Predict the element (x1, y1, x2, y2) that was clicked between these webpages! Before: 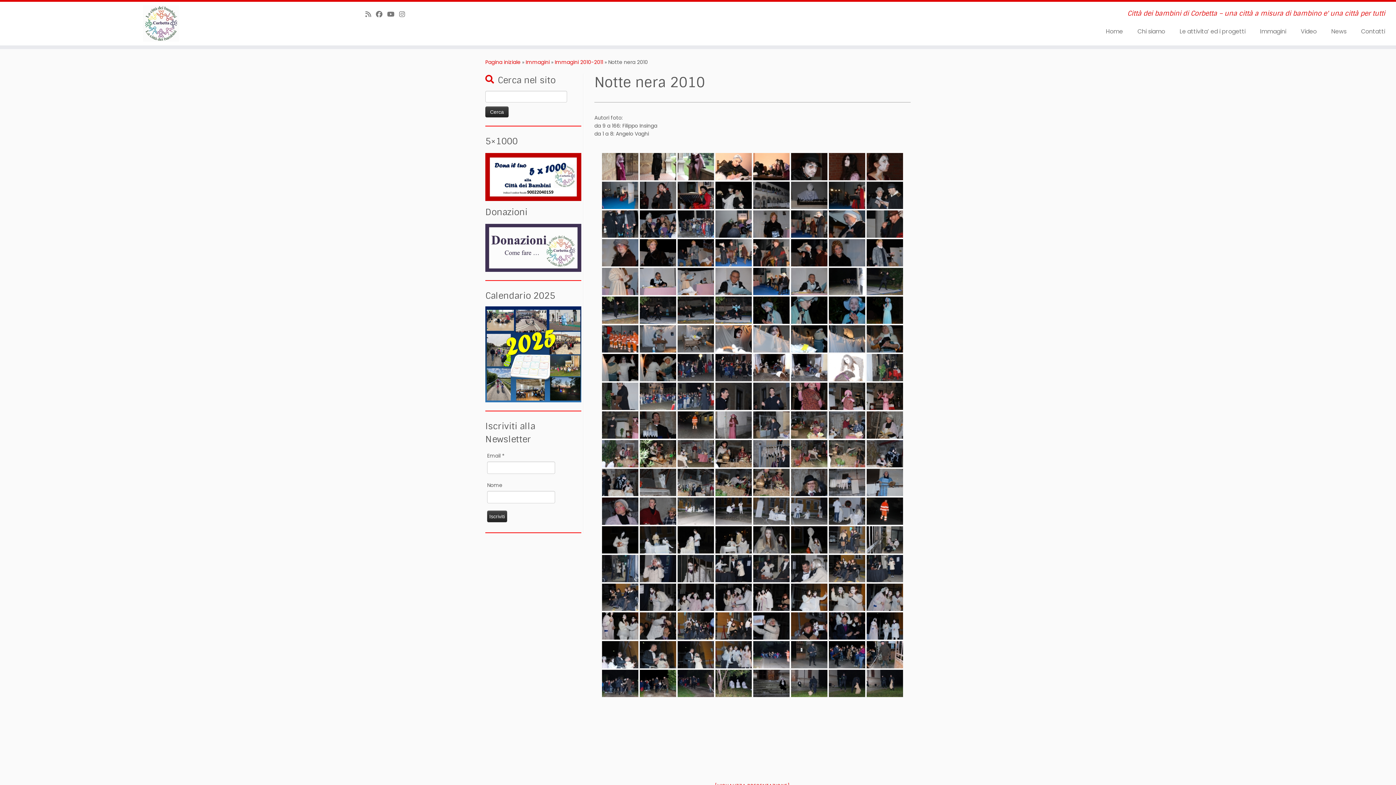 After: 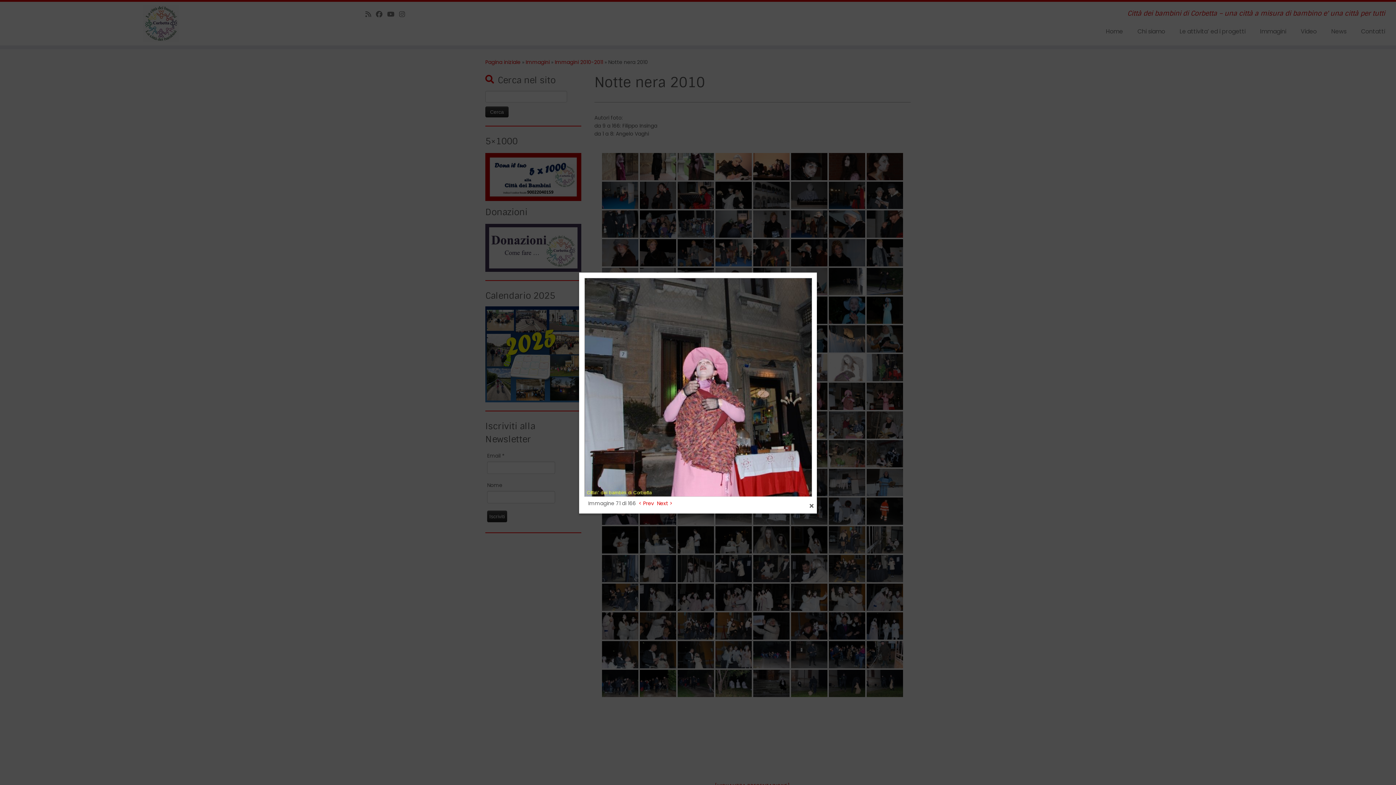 Action: bbox: (829, 382, 865, 410)